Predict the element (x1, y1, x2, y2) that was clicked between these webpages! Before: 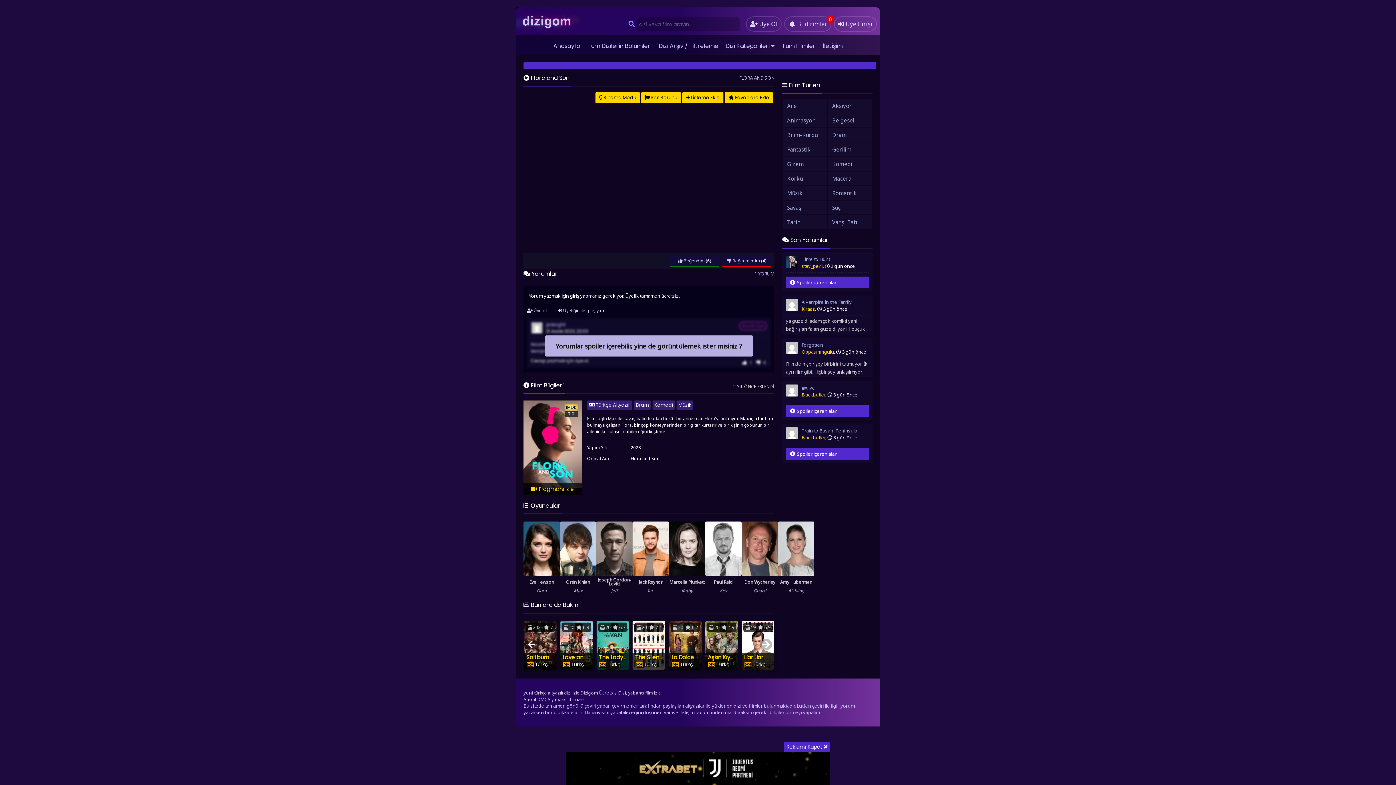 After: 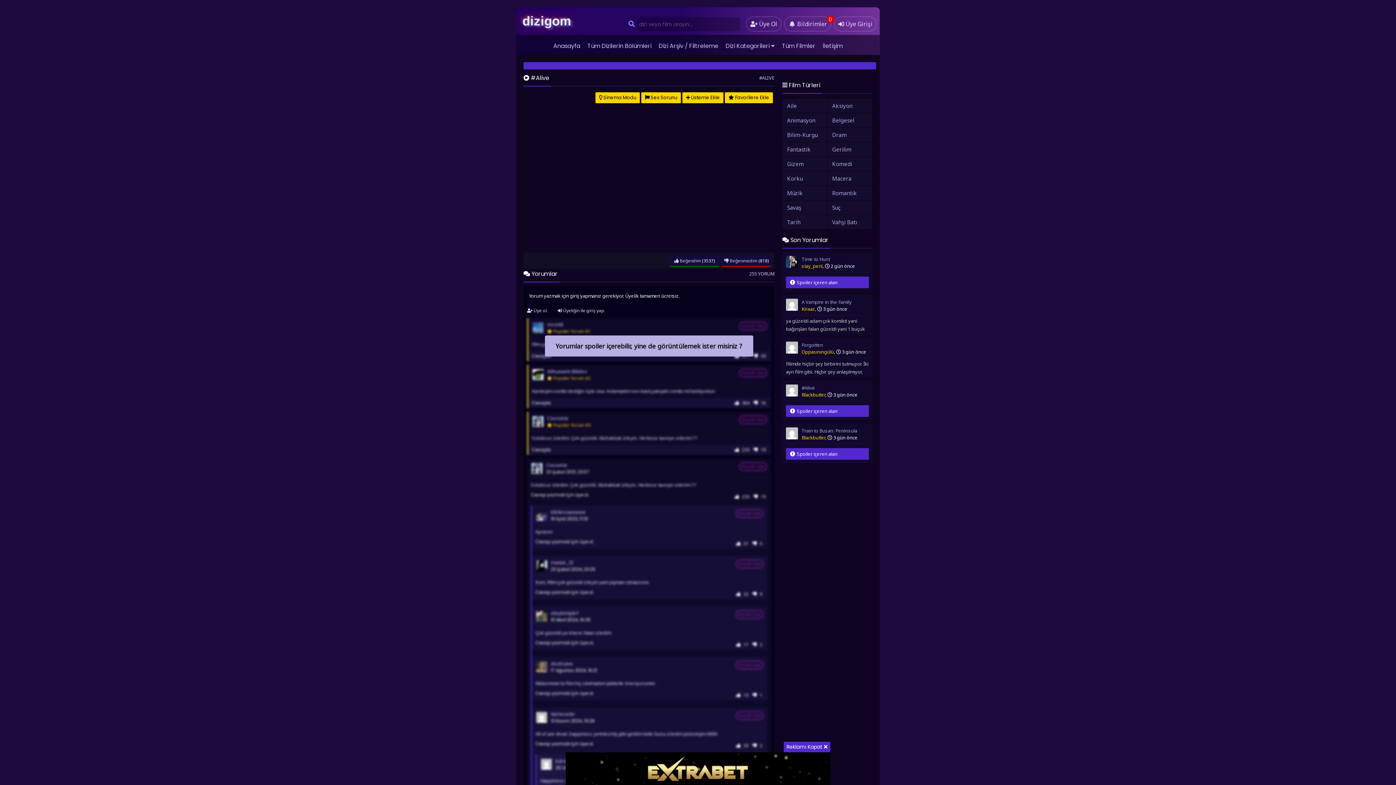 Action: label: #Alive bbox: (801, 384, 815, 391)